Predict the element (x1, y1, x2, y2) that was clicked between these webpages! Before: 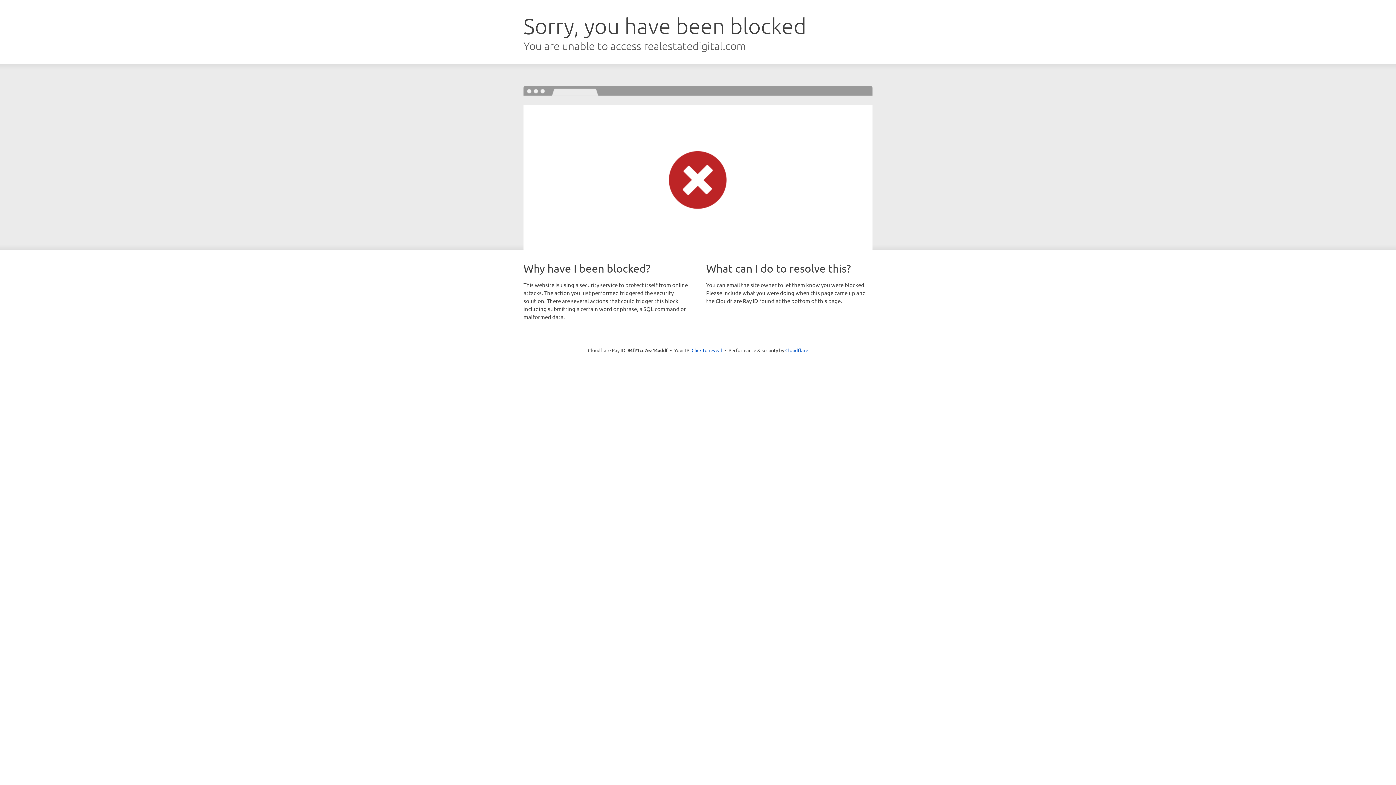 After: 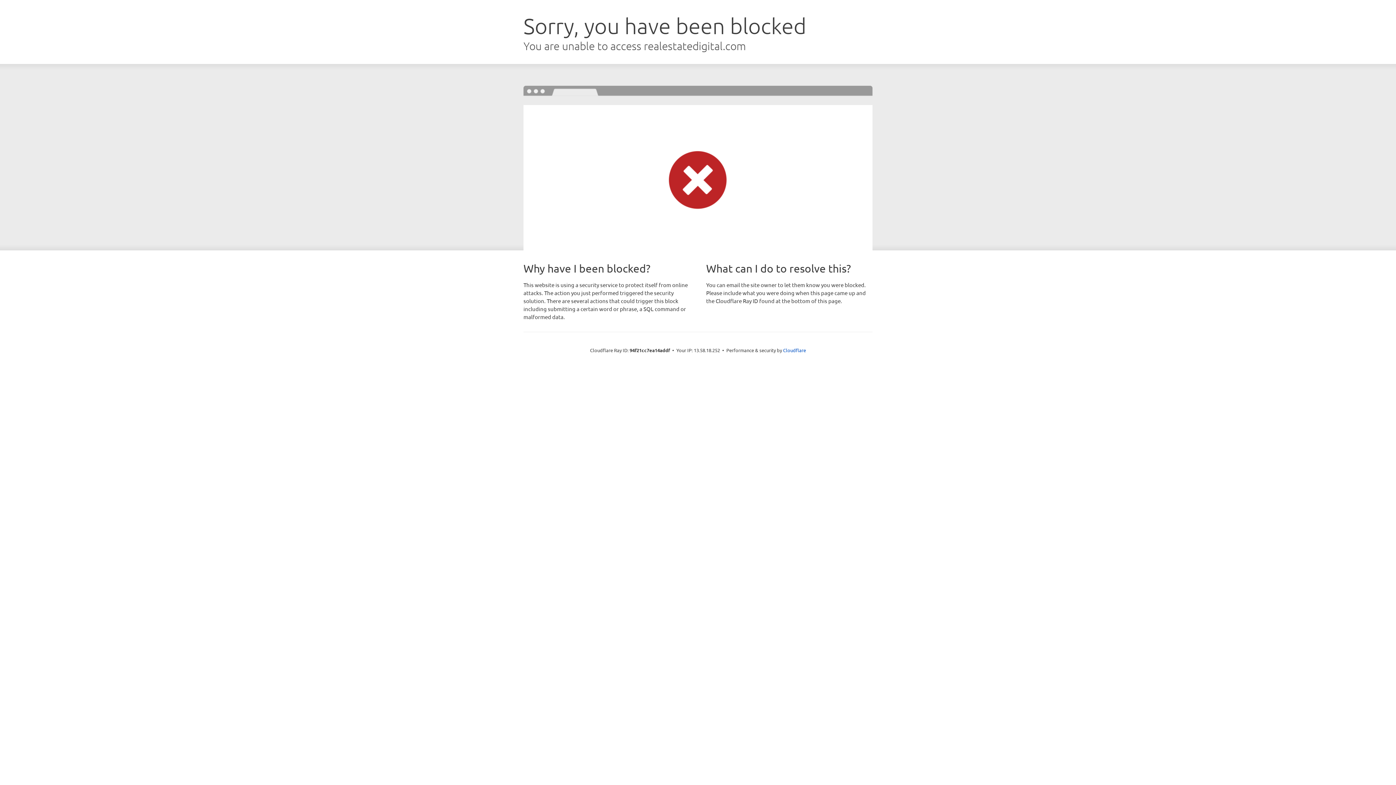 Action: label: Click to reveal bbox: (691, 346, 722, 353)